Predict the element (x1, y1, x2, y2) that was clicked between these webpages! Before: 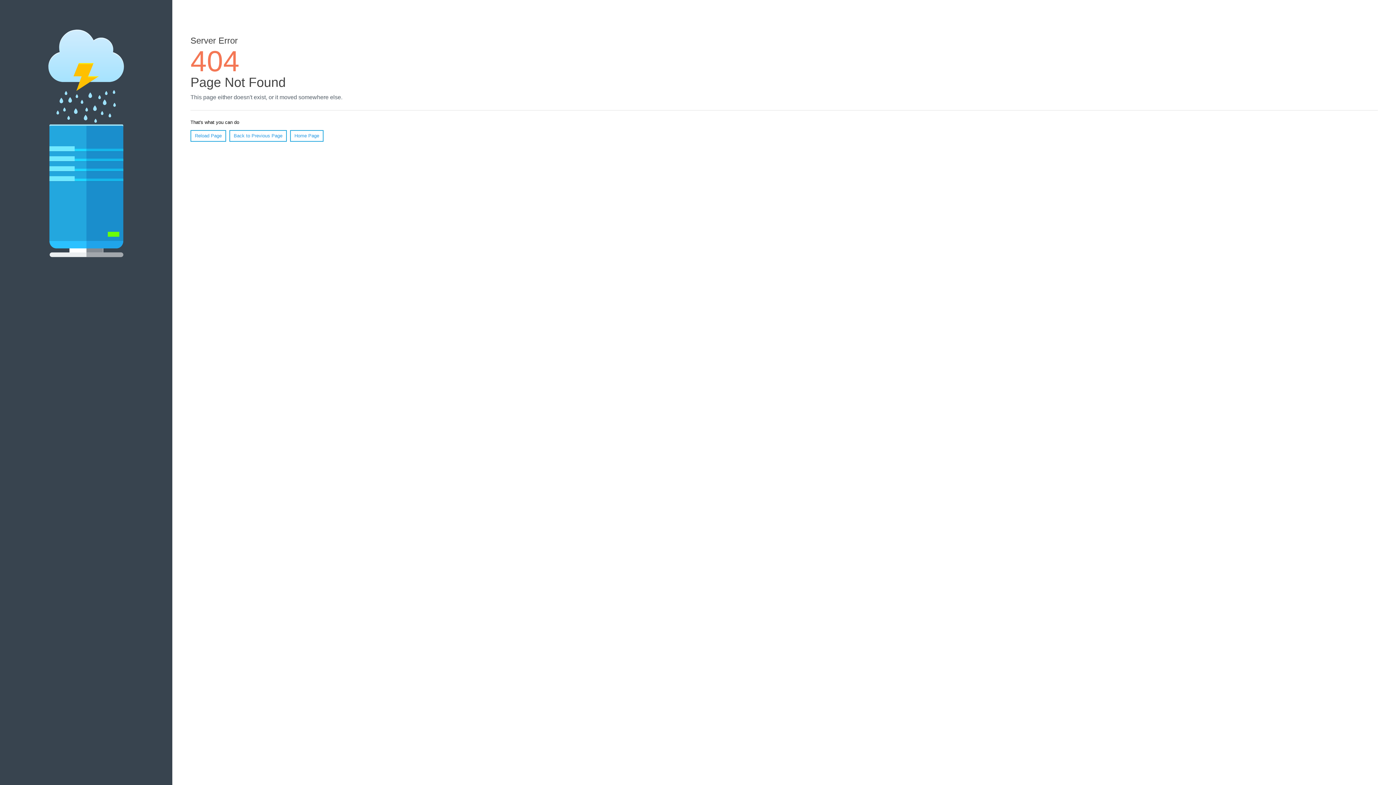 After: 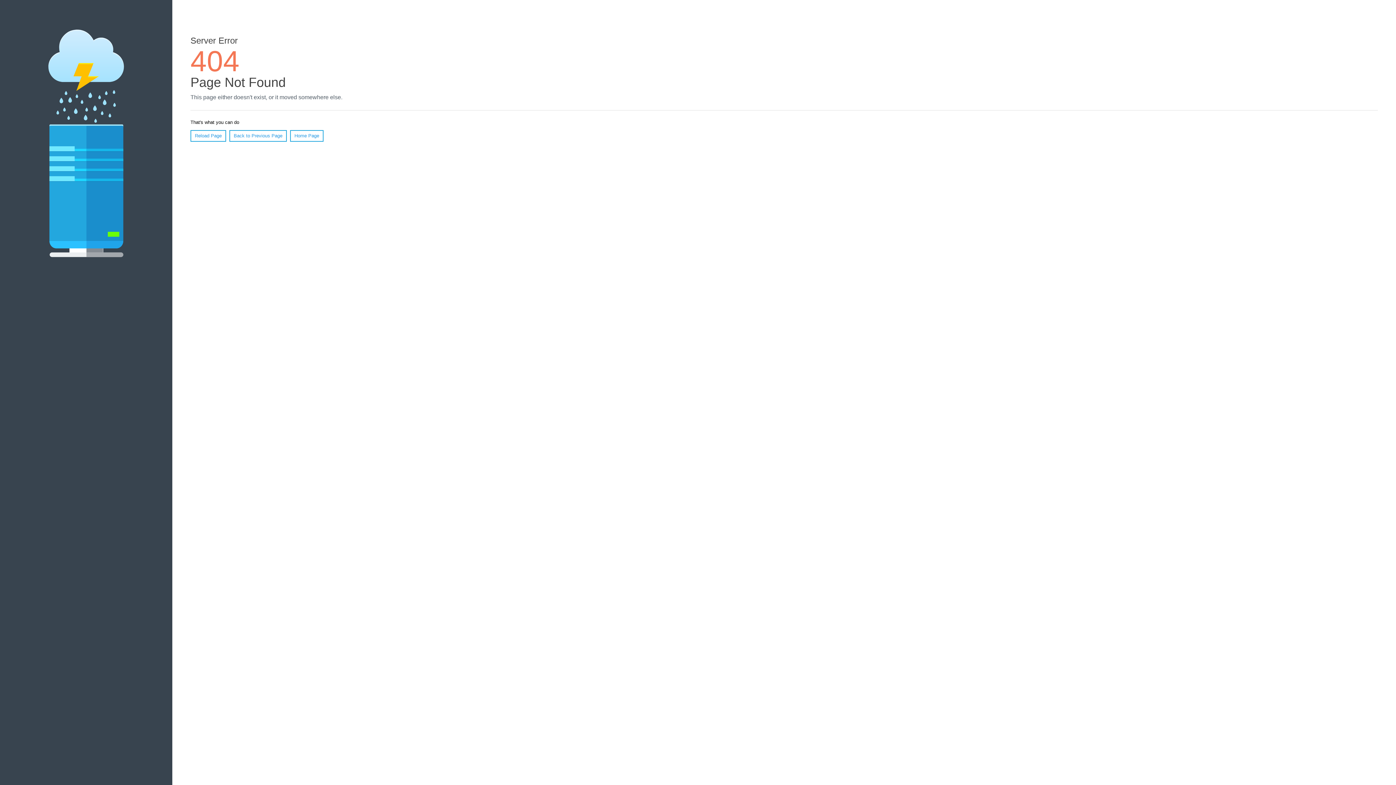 Action: bbox: (190, 130, 226, 141) label: Reload Page